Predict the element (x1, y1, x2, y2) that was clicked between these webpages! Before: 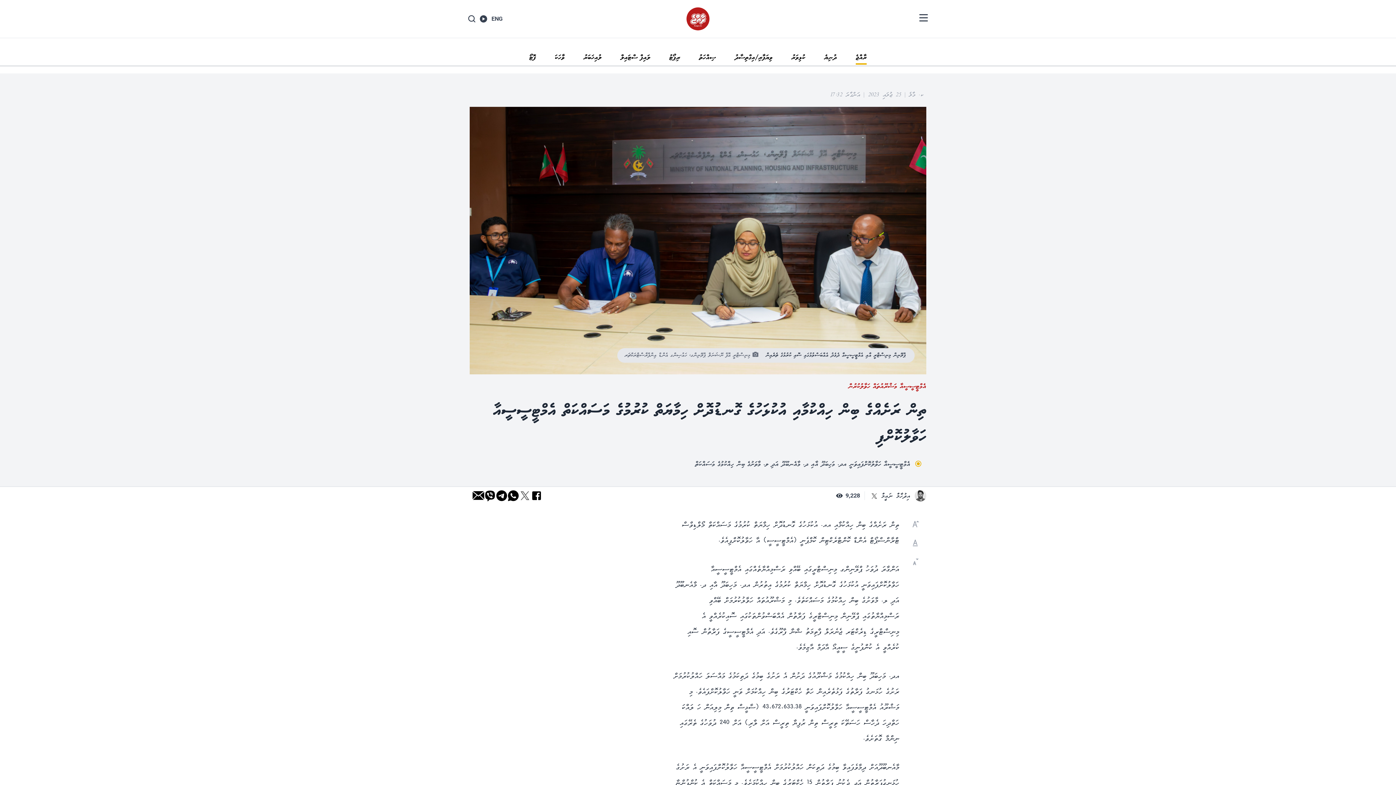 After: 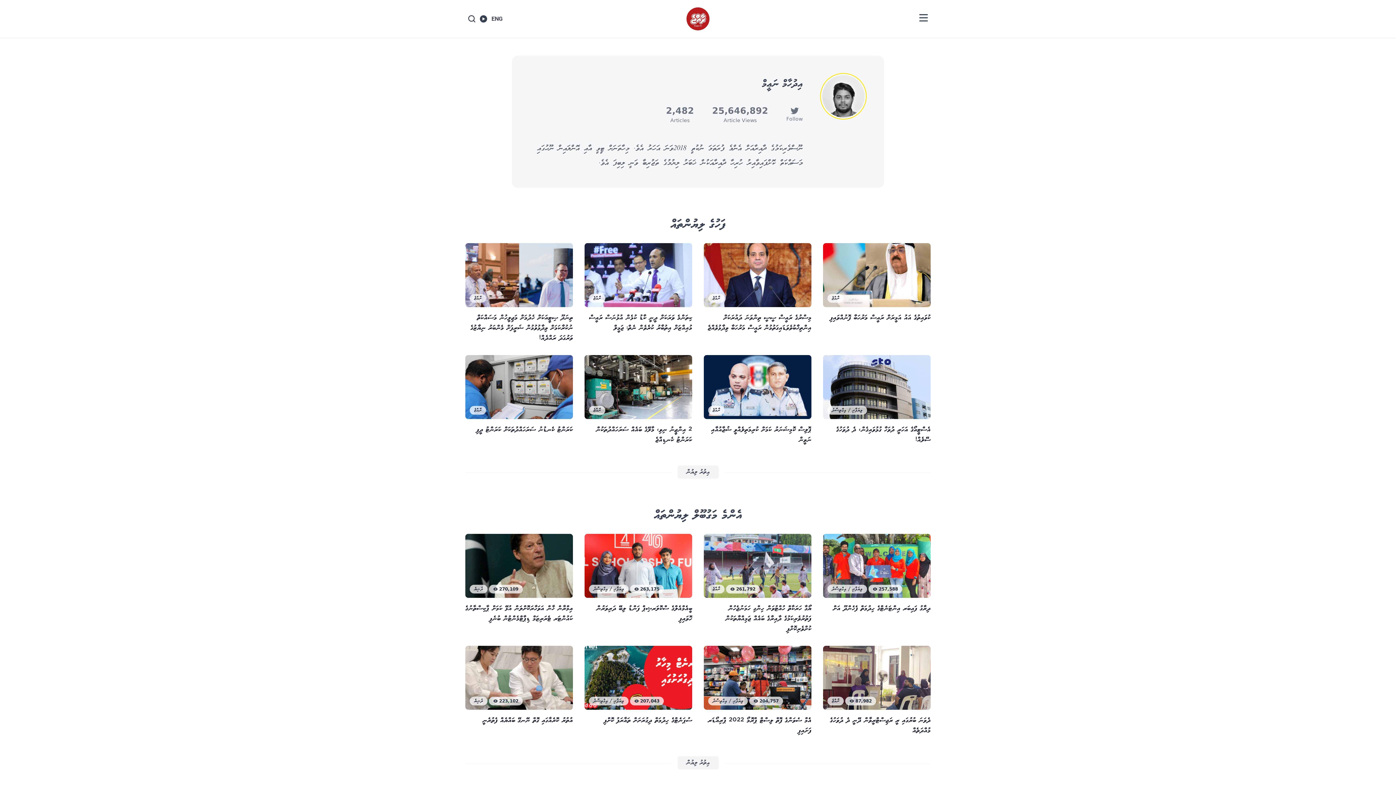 Action: bbox: (881, 490, 910, 501) label: އިދުހާމް ނަޢީމް